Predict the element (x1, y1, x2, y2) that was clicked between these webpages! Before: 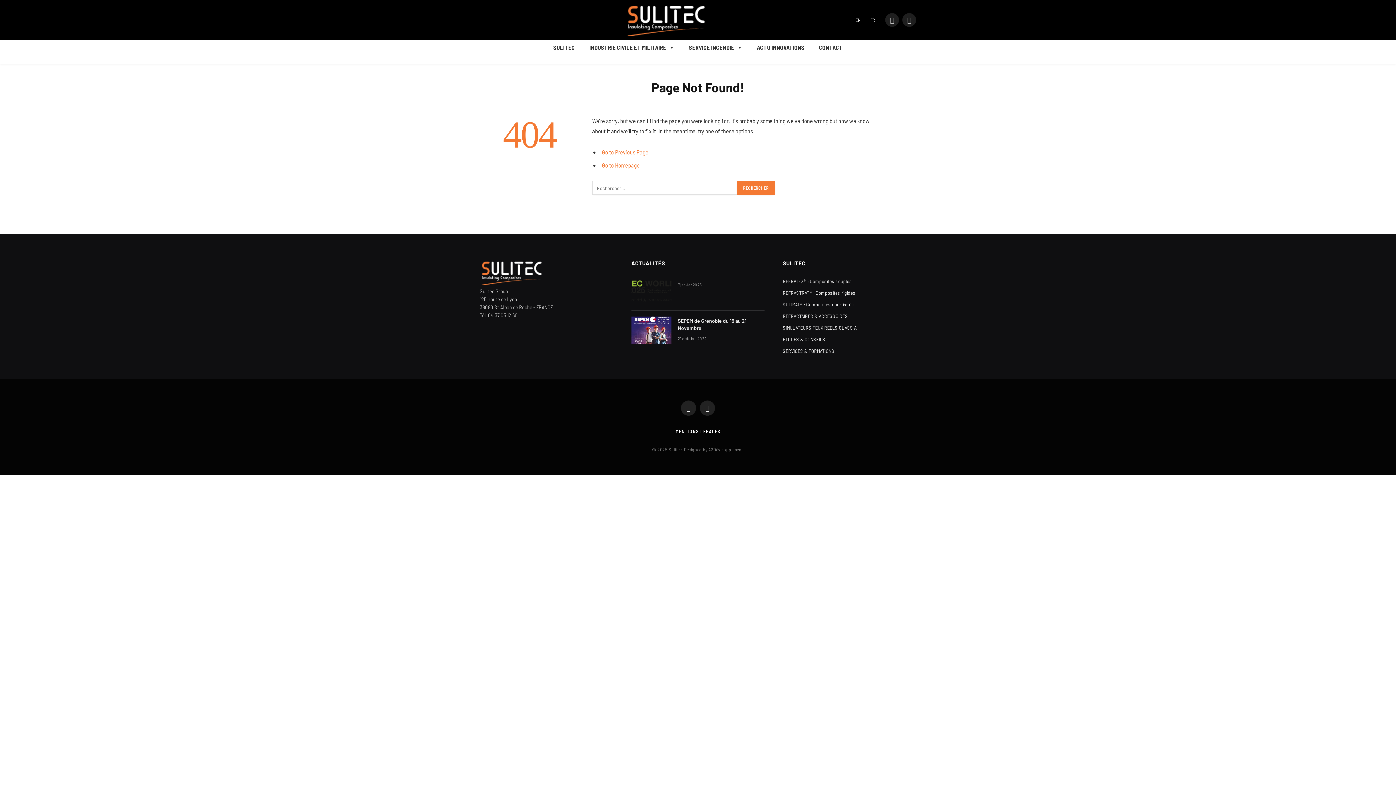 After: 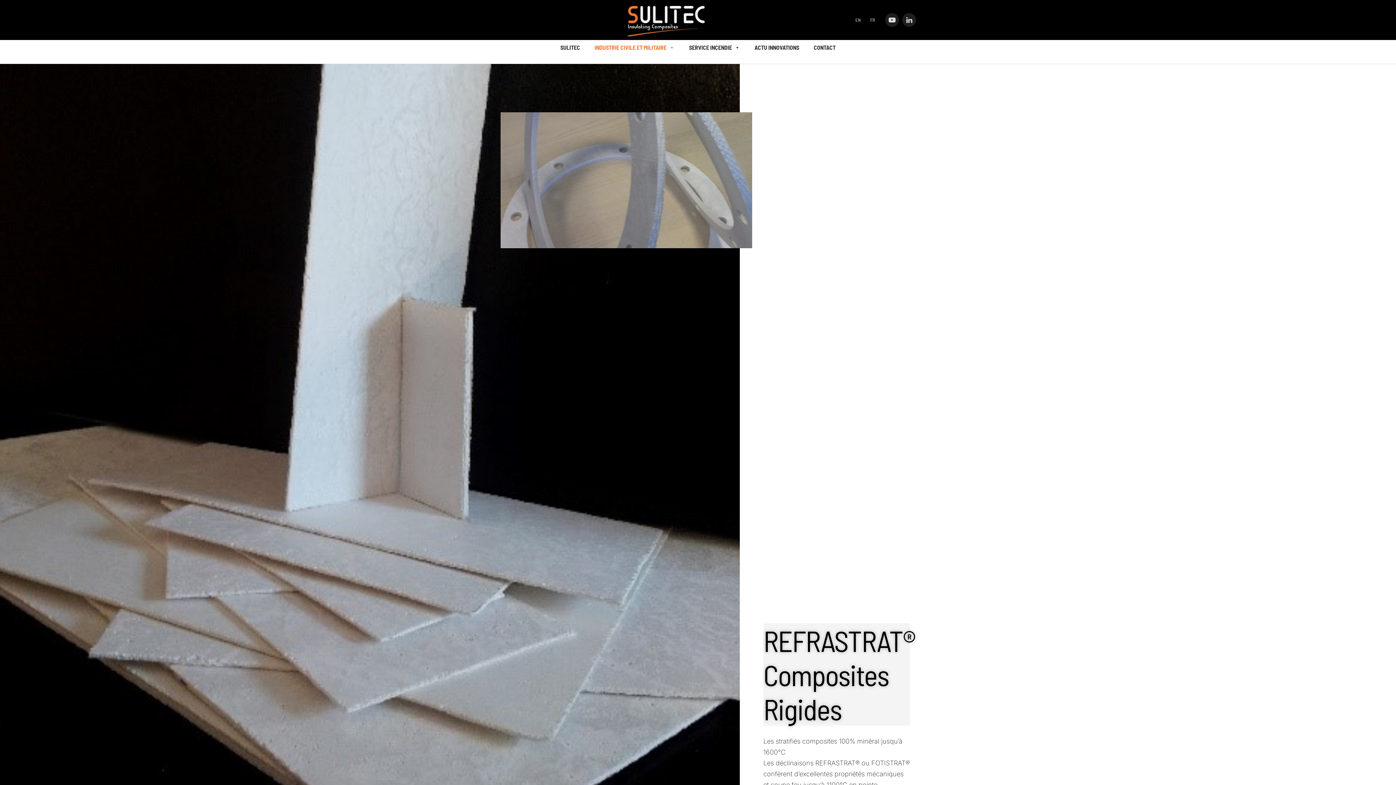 Action: bbox: (783, 289, 855, 295) label: REFRASTRAT® : Composites rigides